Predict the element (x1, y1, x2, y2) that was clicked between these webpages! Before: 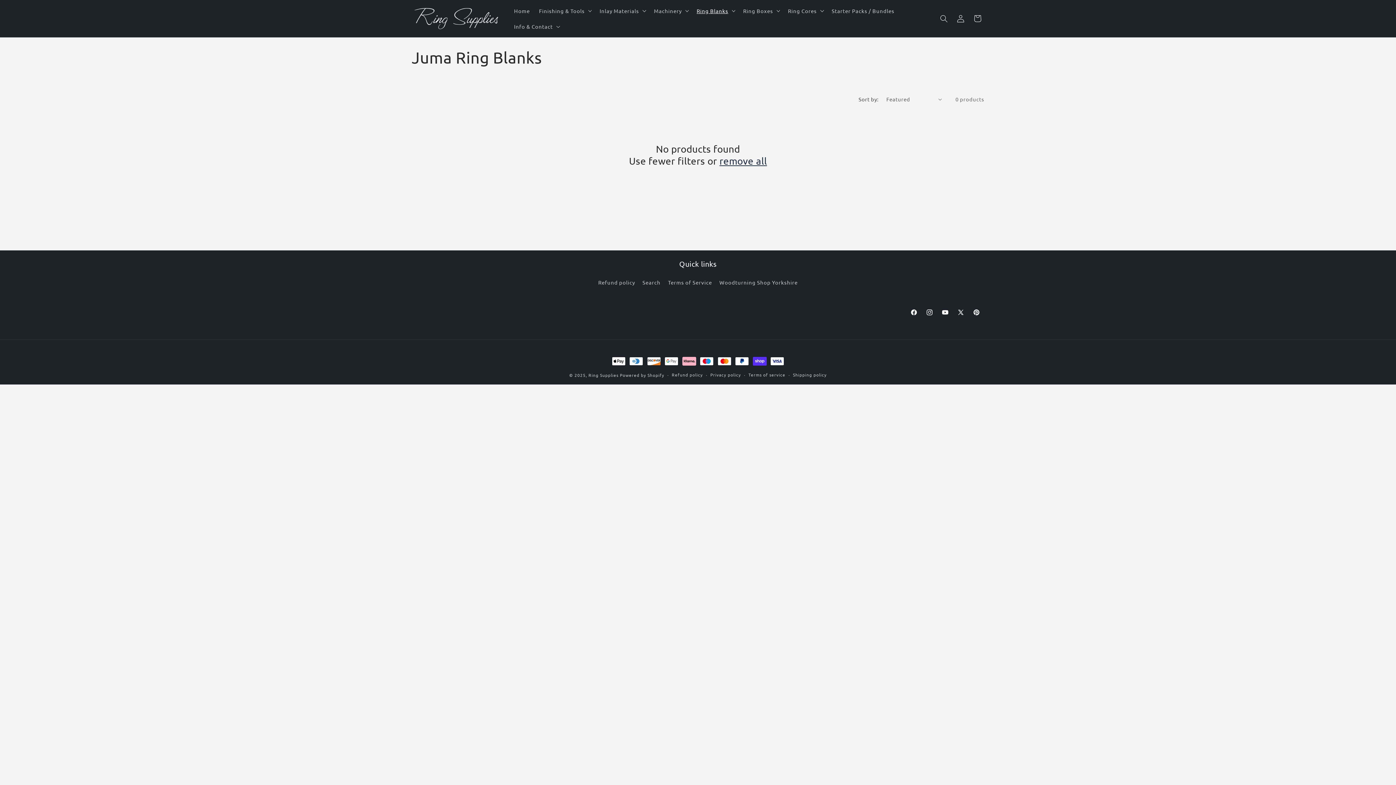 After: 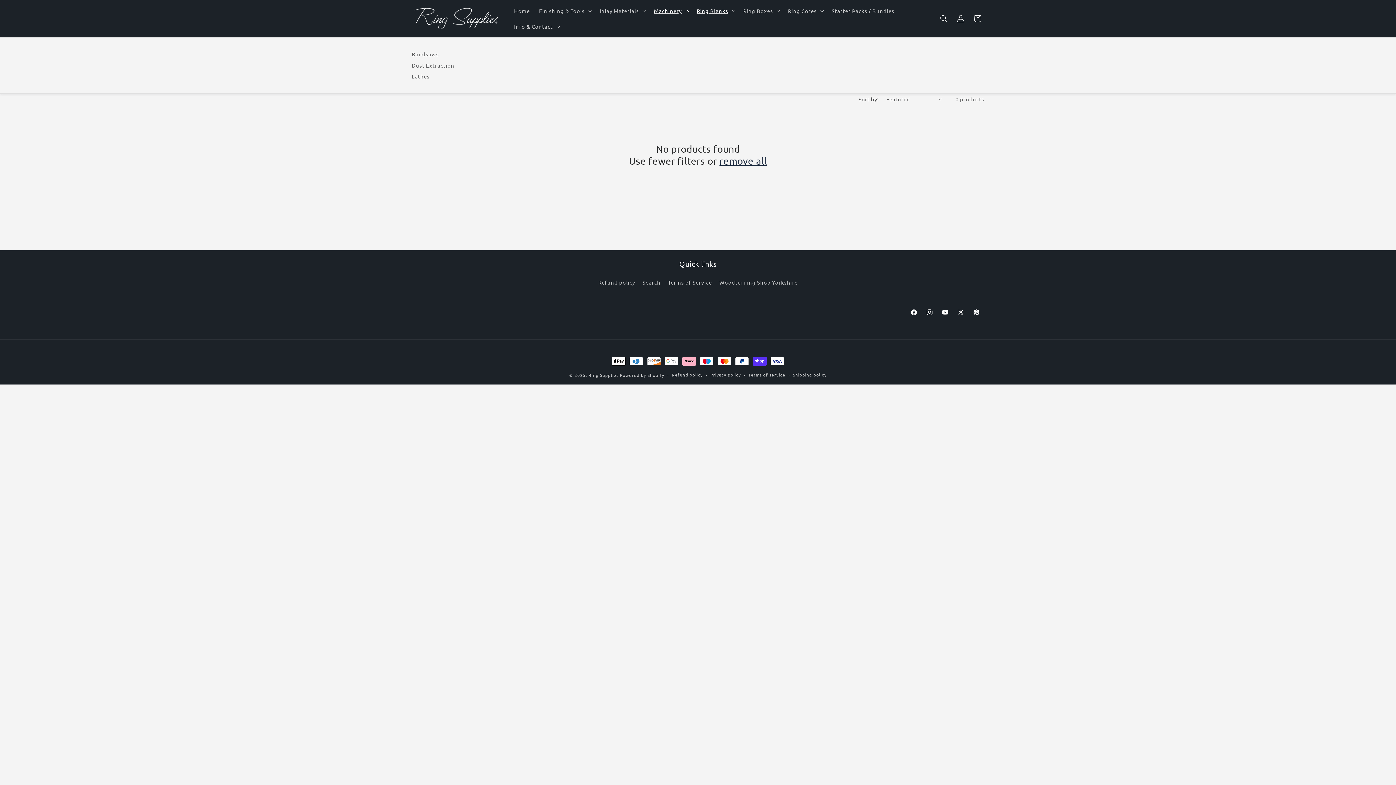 Action: bbox: (649, 2, 692, 18) label: Machinery